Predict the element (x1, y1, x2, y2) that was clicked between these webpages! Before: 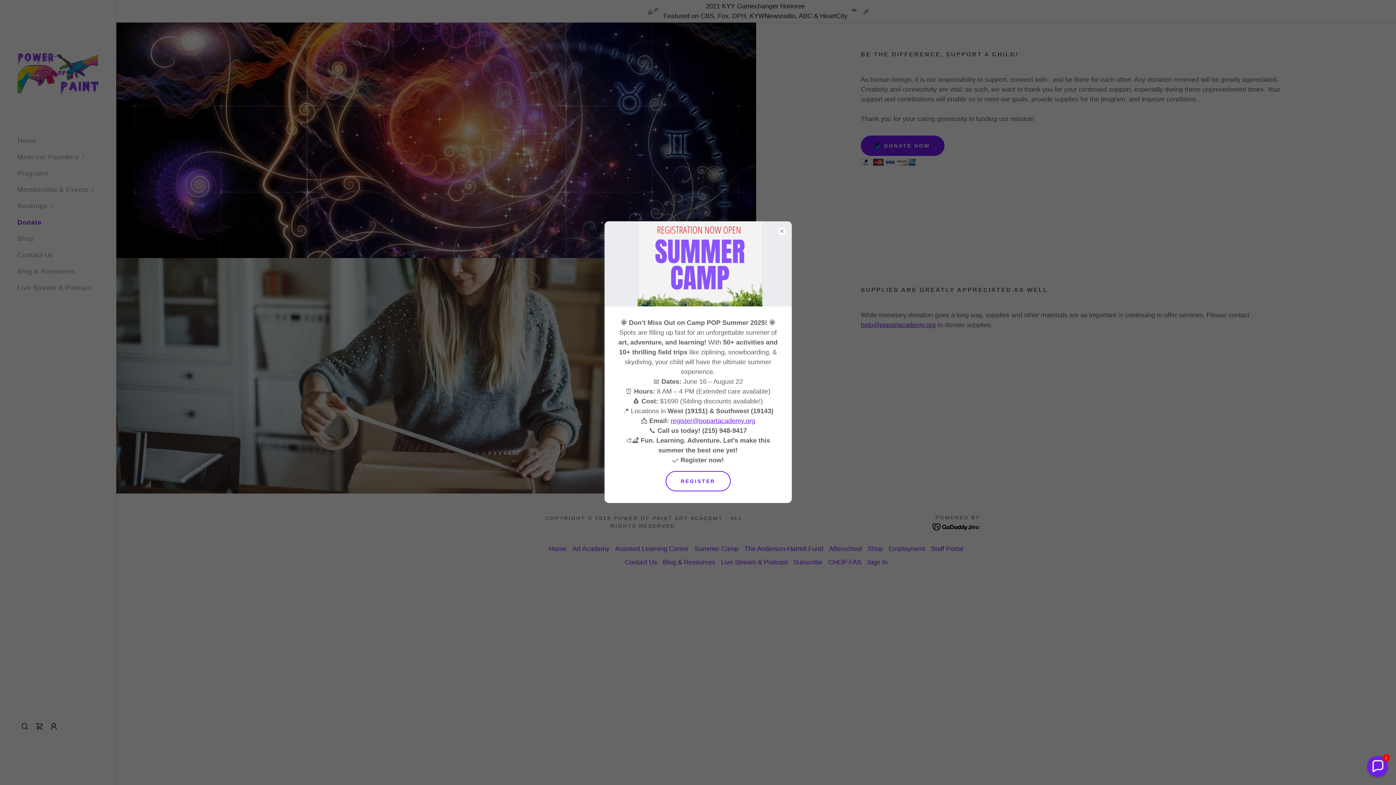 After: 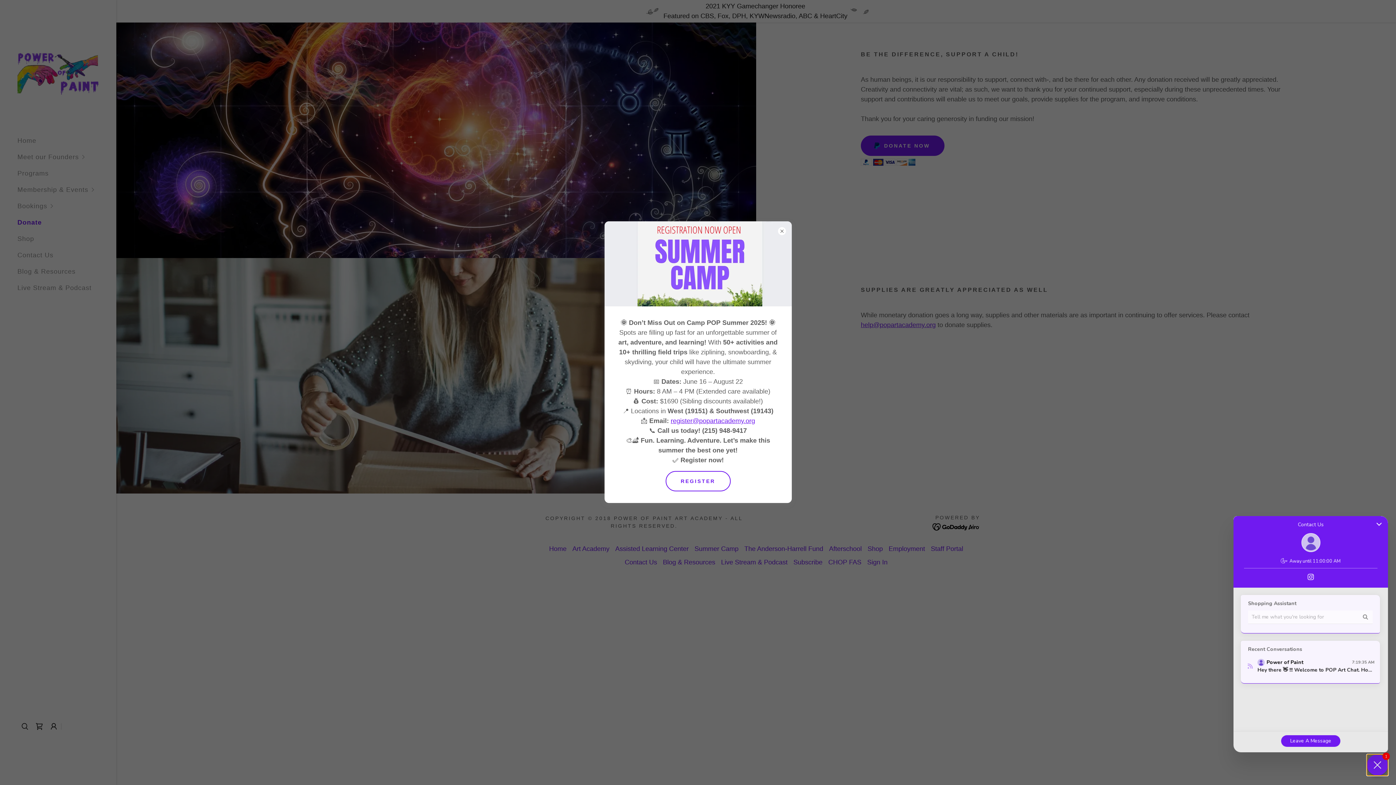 Action: bbox: (1367, 756, 1388, 777) label: Chat widget toggle